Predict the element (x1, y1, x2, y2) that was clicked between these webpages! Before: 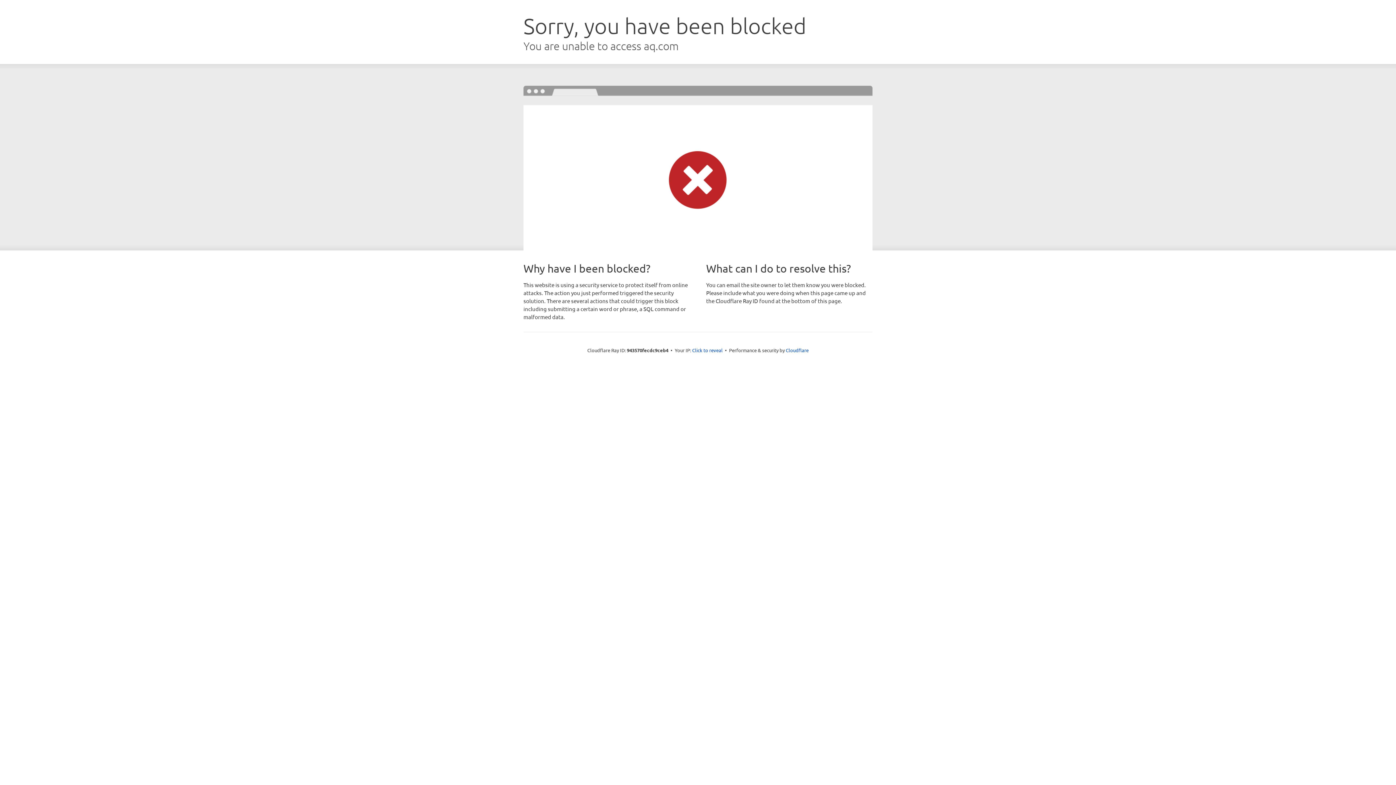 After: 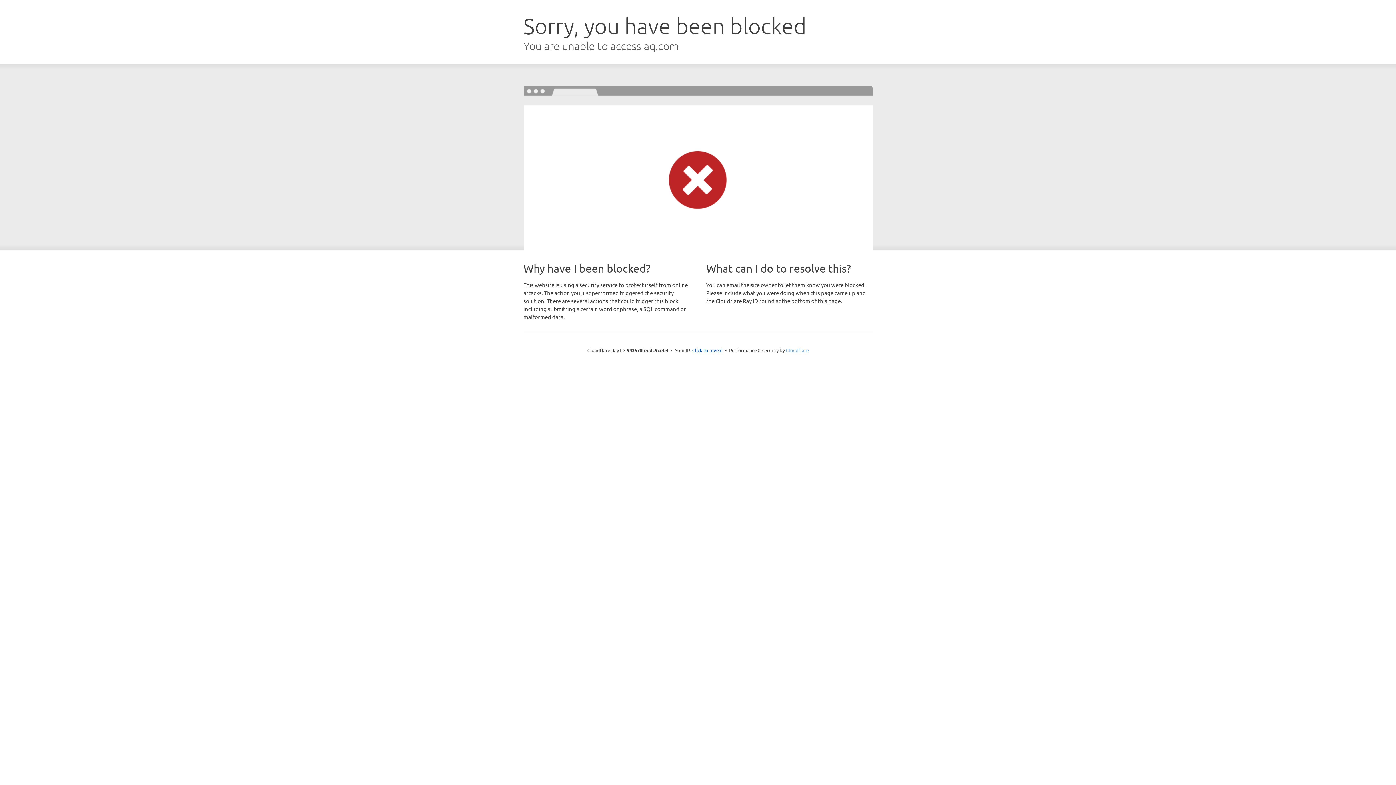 Action: bbox: (786, 347, 808, 353) label: Cloudflare